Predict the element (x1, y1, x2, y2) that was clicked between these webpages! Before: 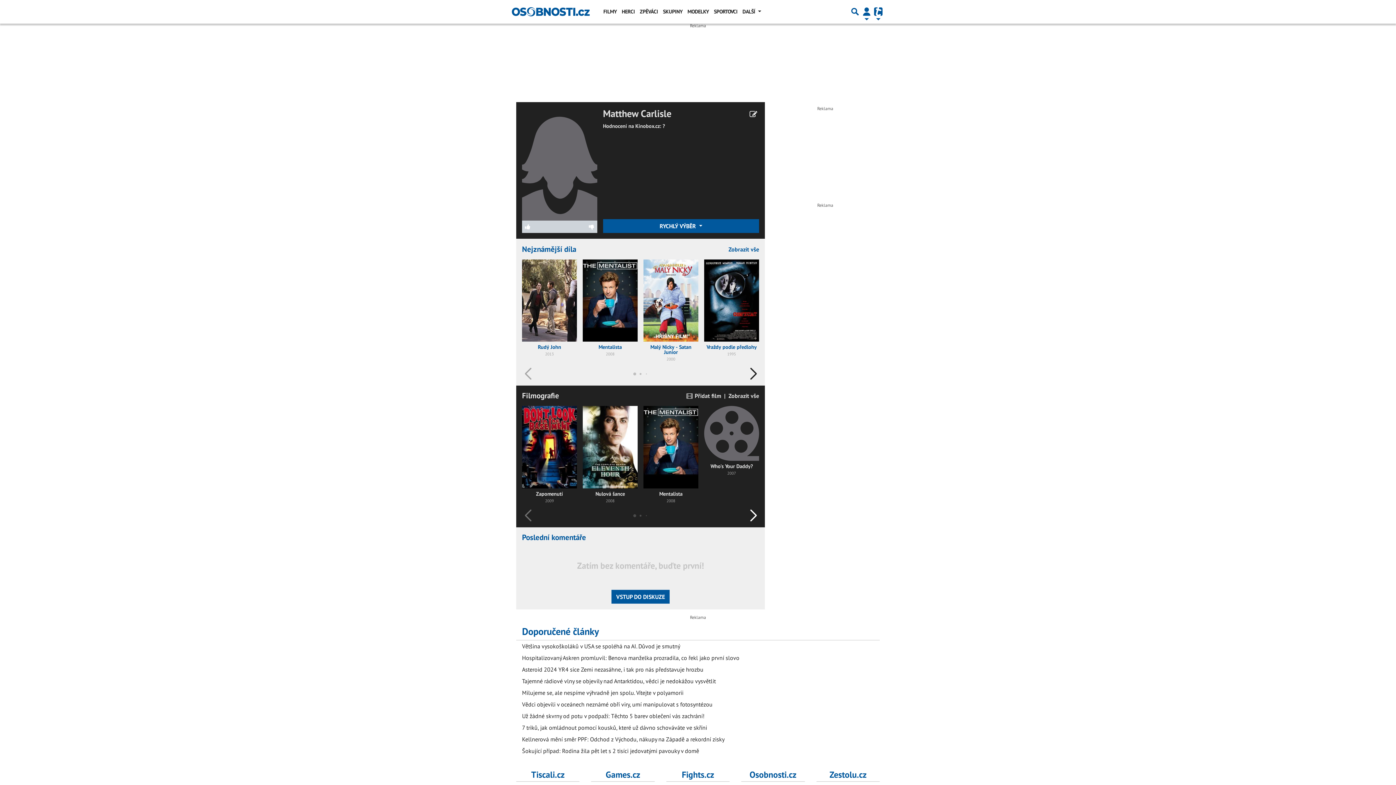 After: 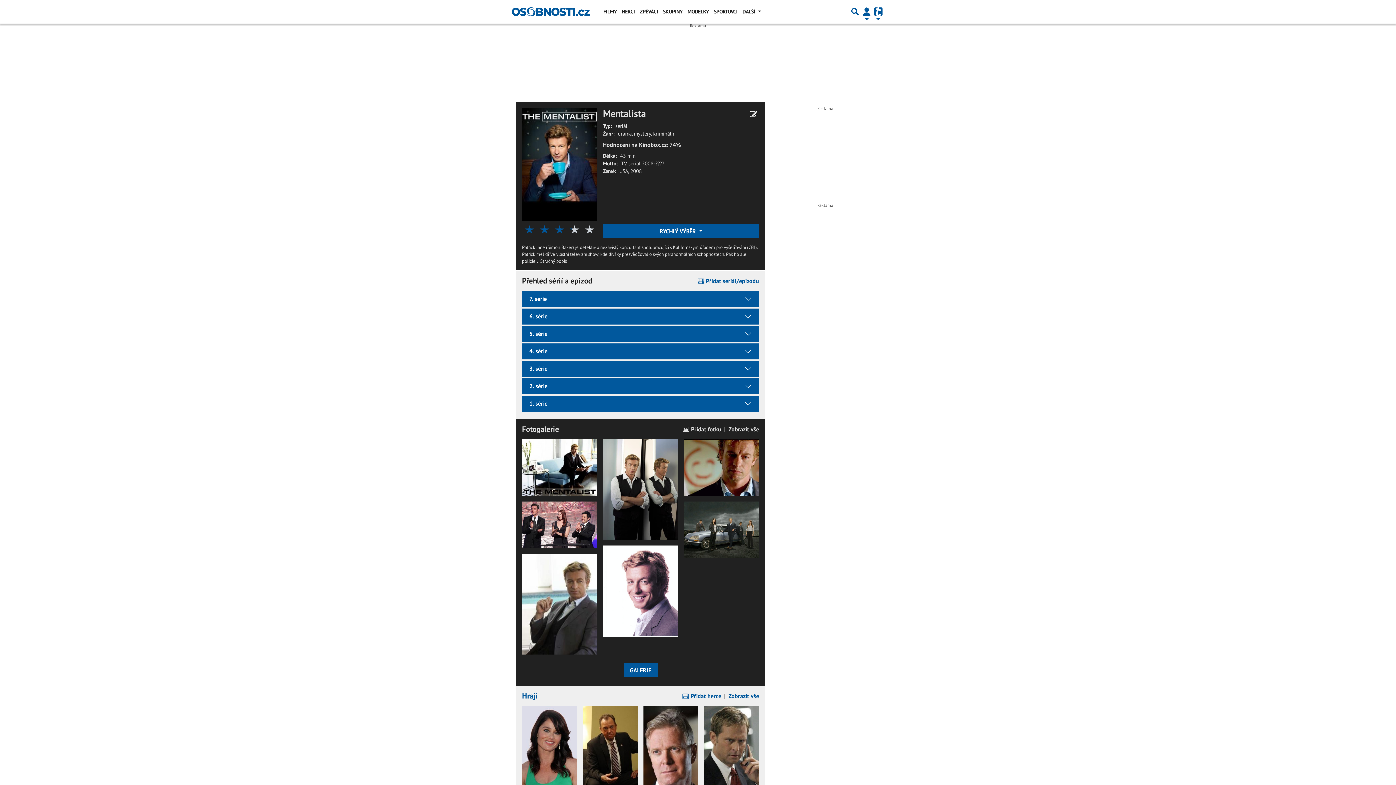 Action: label: Mentalista
2008 bbox: (643, 406, 698, 504)